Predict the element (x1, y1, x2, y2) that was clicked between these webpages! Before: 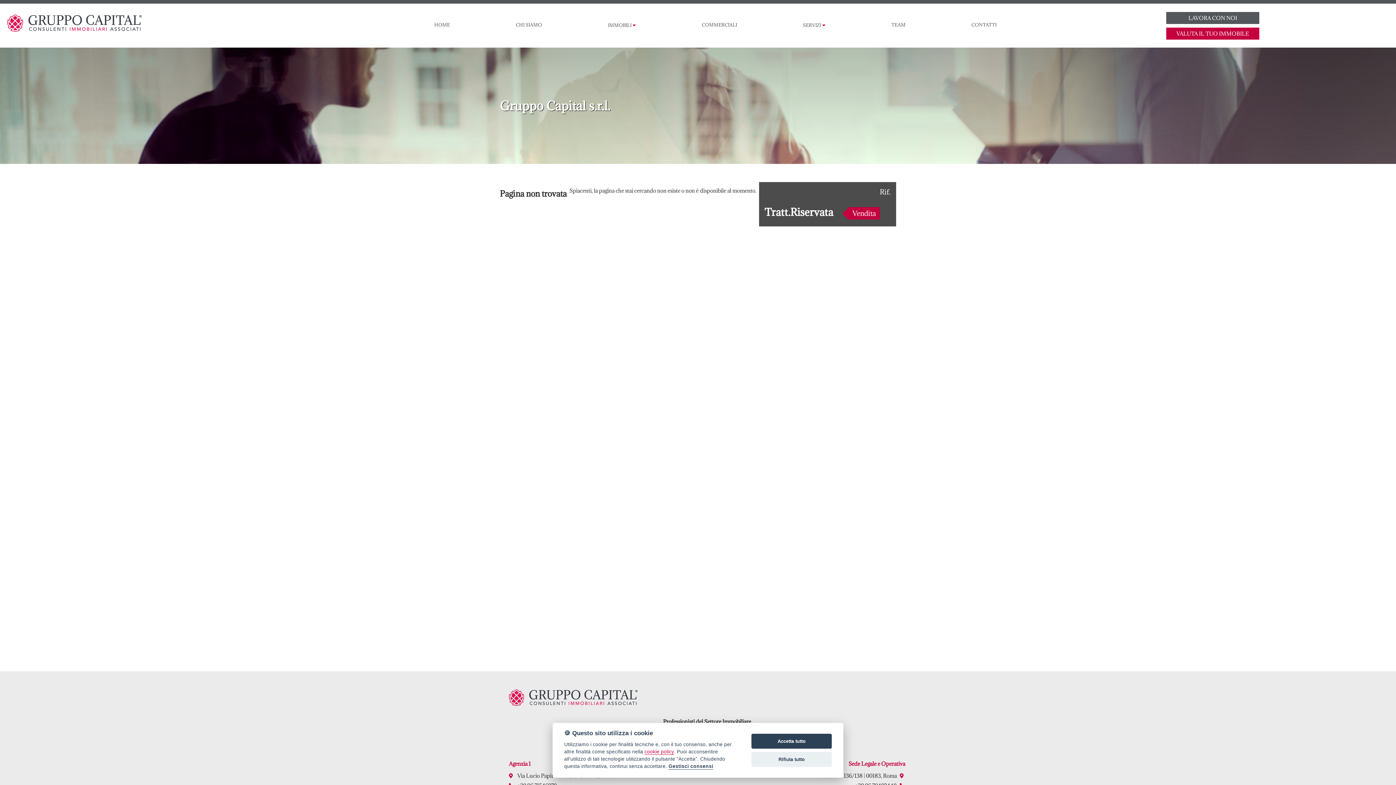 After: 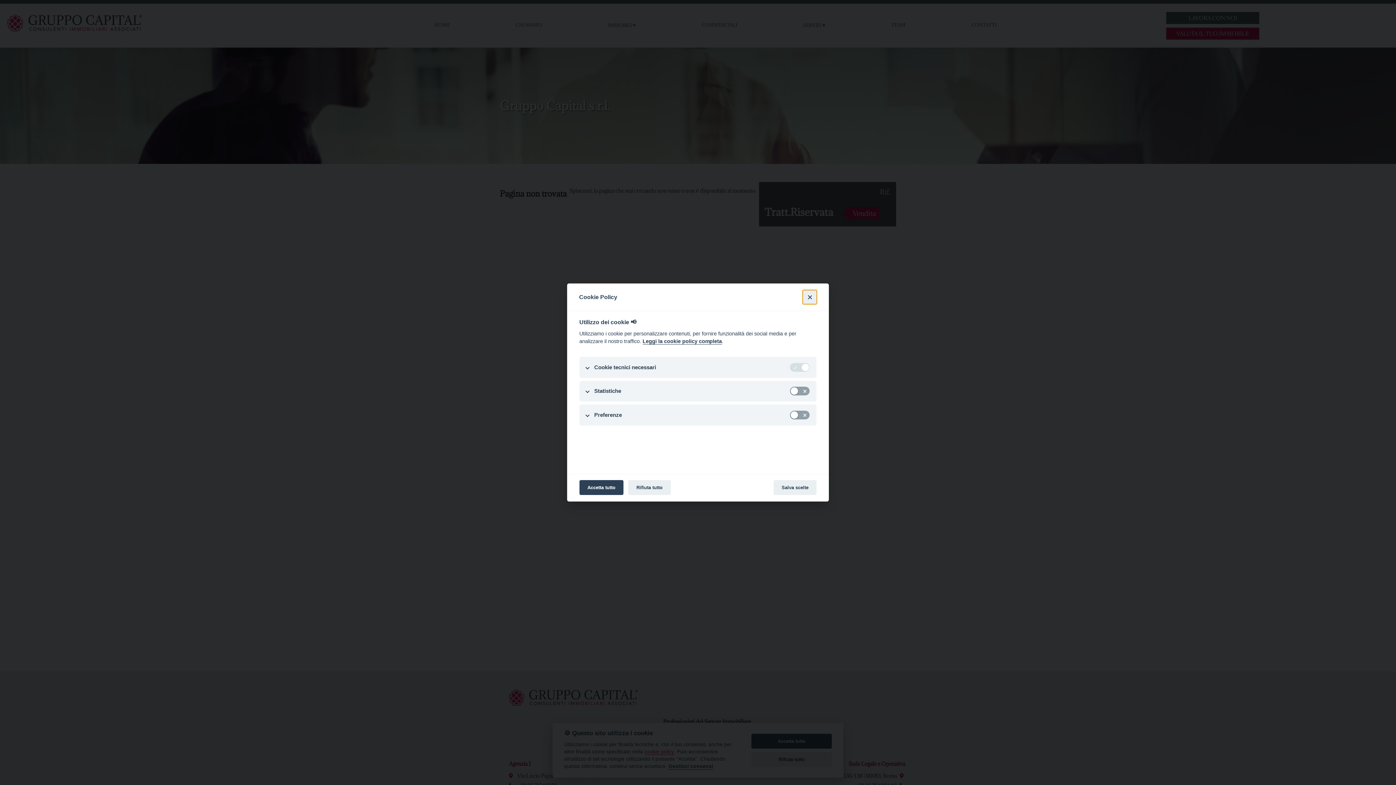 Action: label: Gestisci consensi bbox: (668, 764, 713, 770)